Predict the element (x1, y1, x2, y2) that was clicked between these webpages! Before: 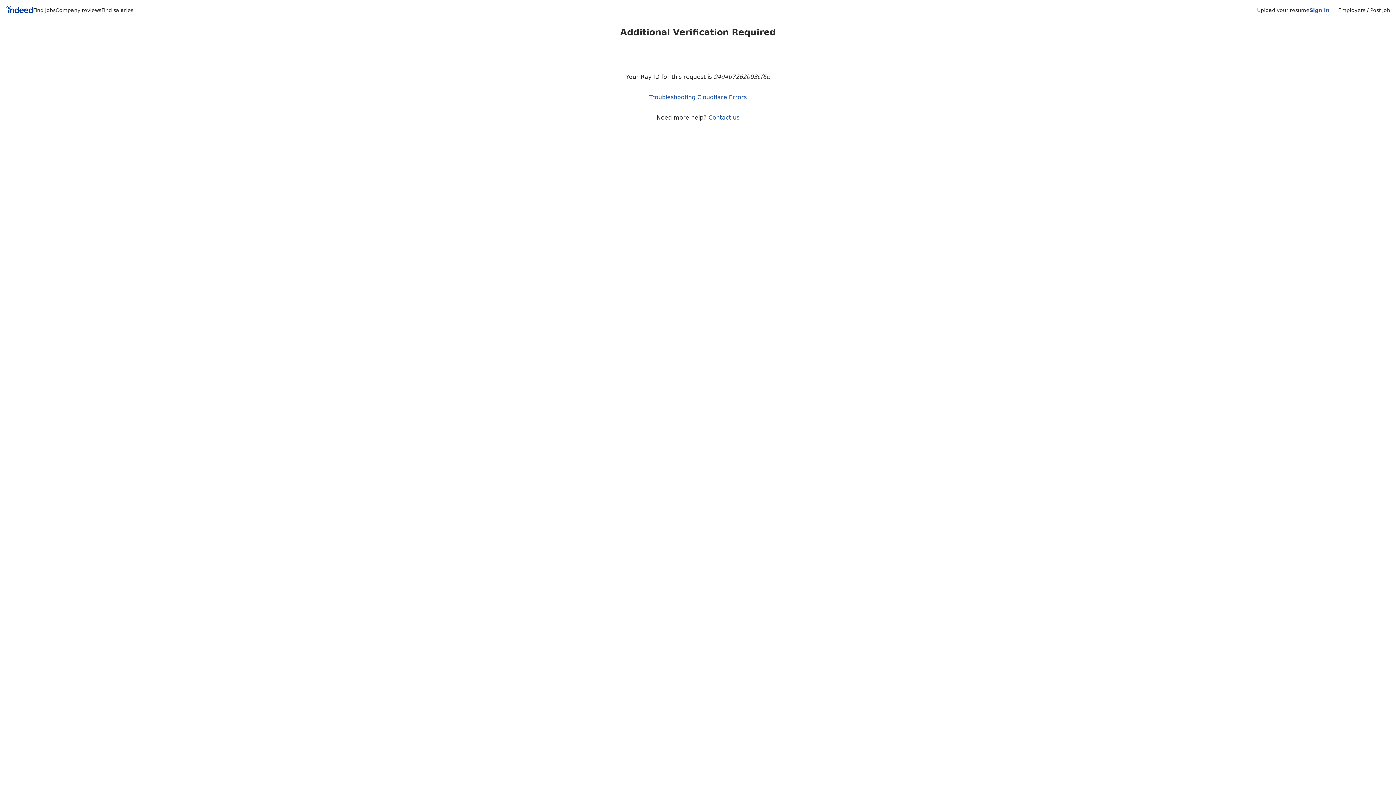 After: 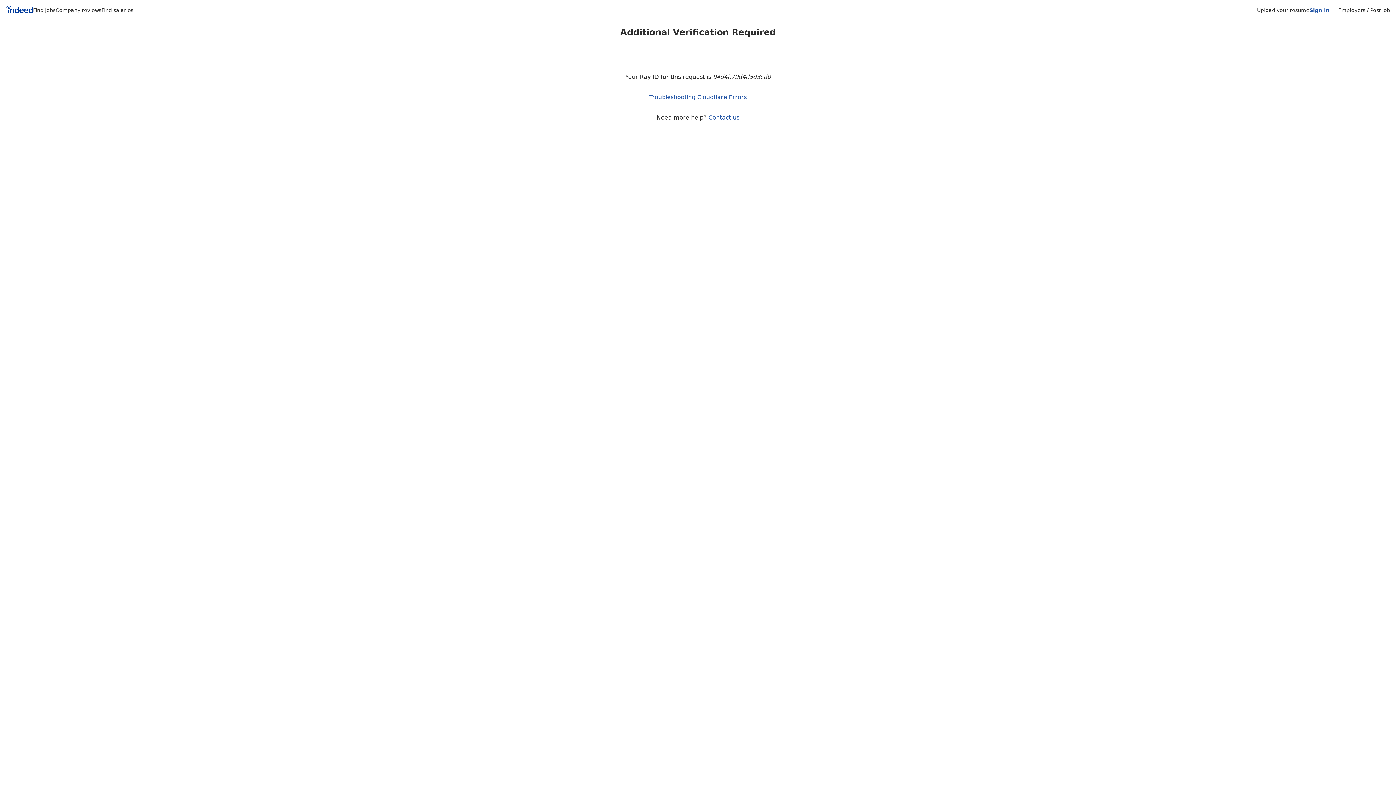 Action: bbox: (1309, 7, 1329, 13) label: Sign in